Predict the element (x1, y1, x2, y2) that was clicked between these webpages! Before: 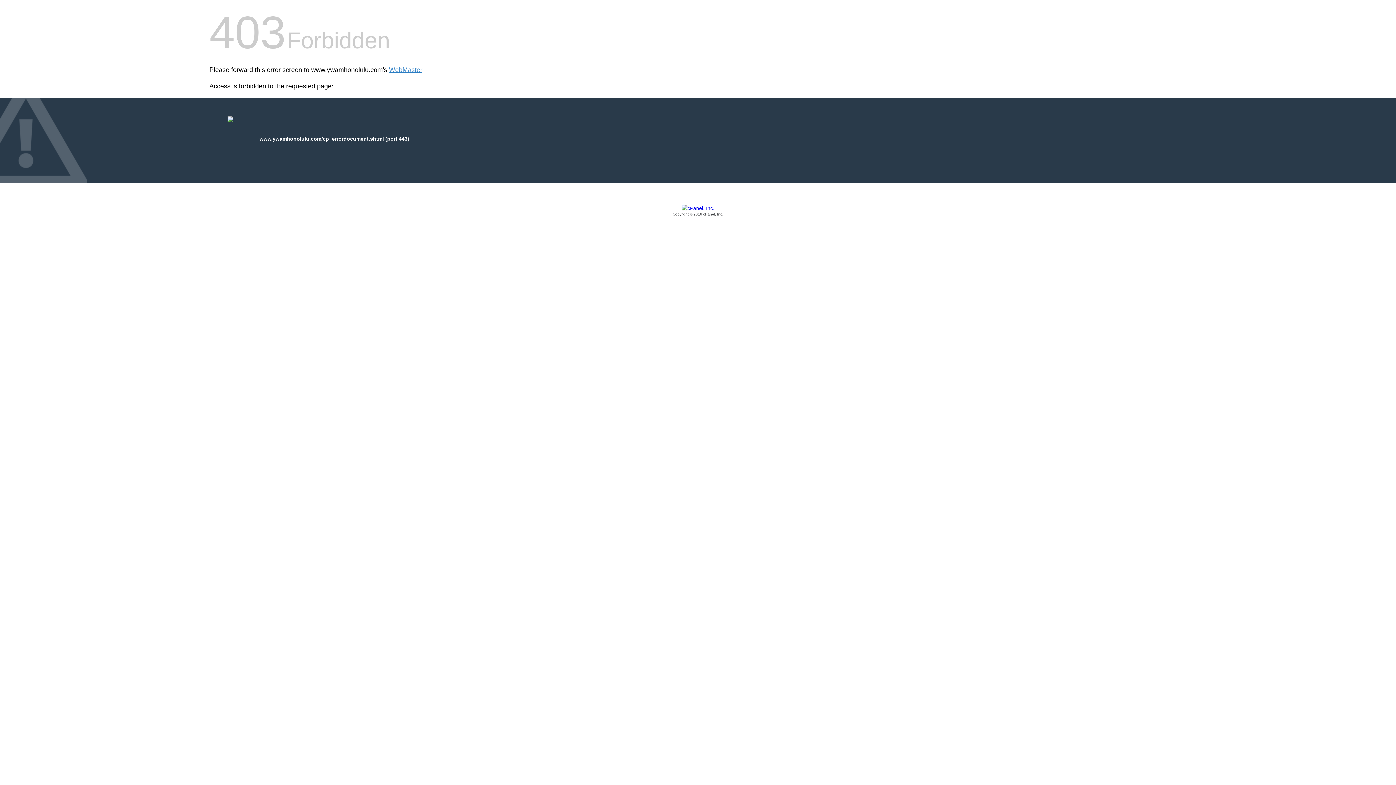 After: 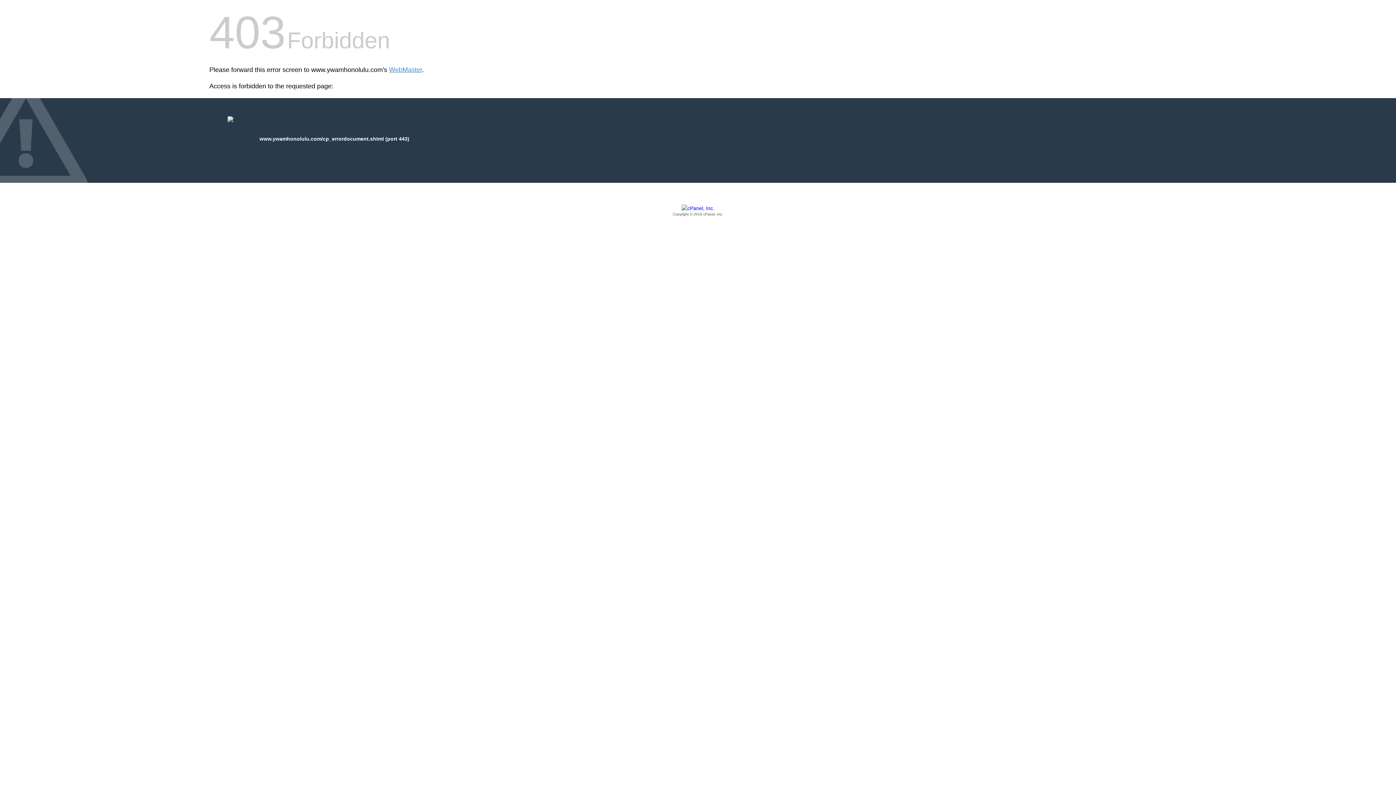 Action: label: Copyright © 2016 cPanel, Inc. bbox: (209, 205, 1186, 217)